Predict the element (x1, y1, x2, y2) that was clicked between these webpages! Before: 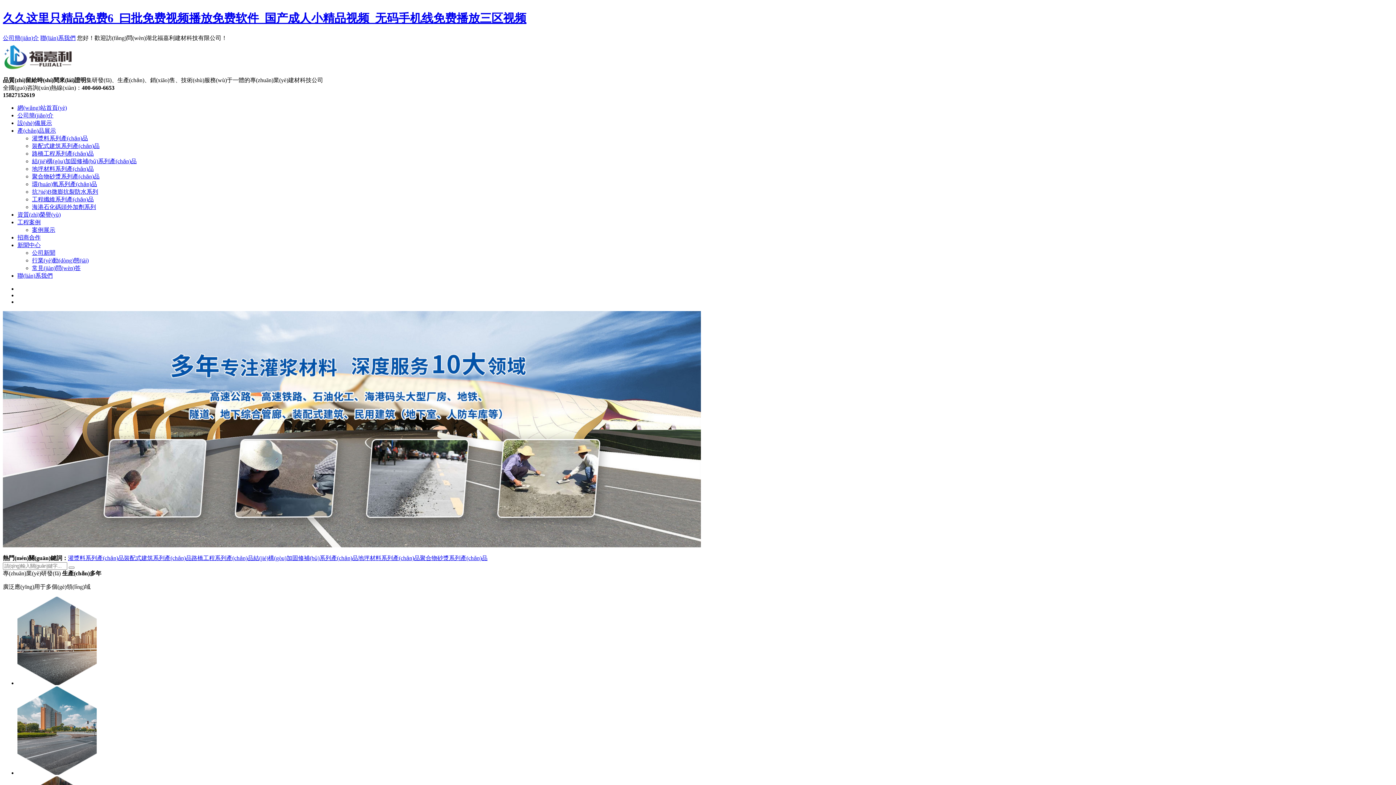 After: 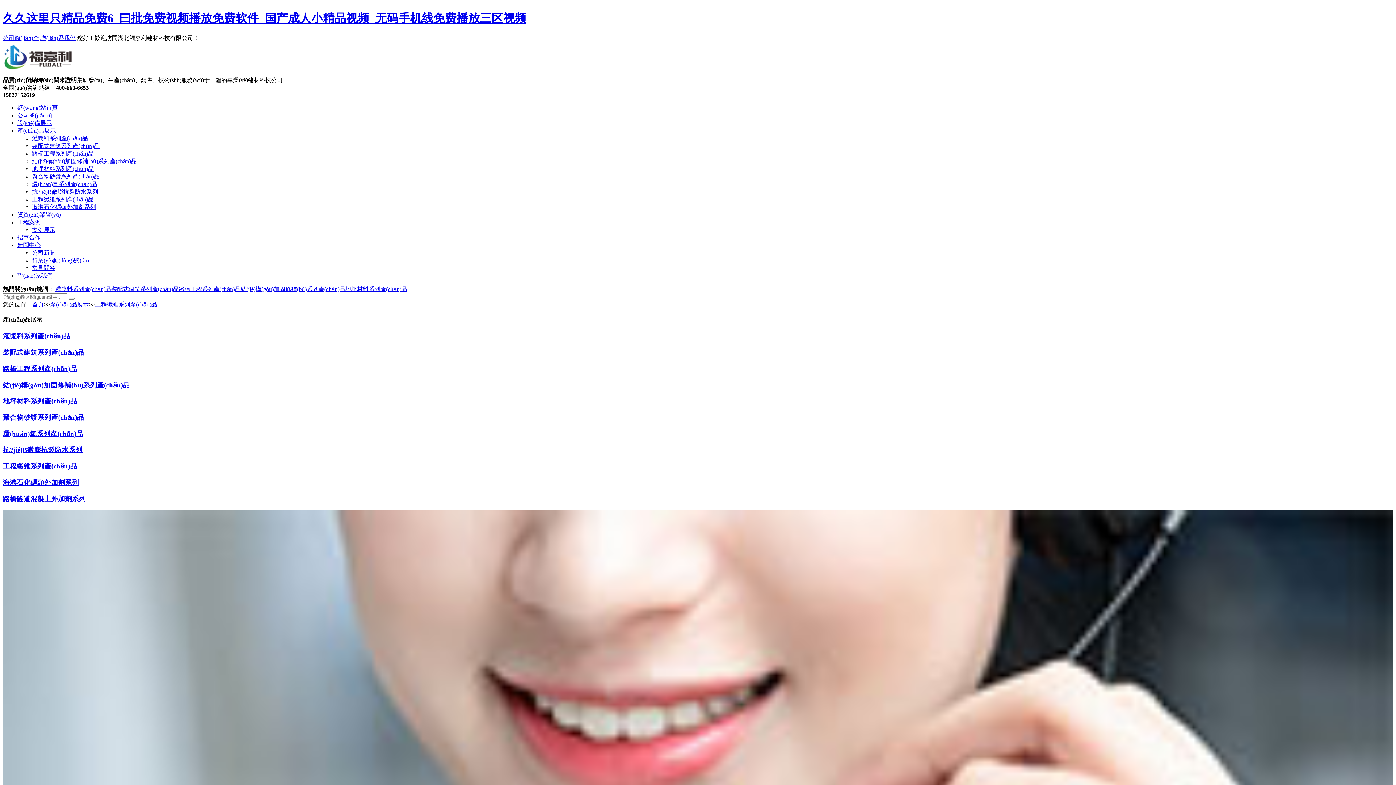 Action: bbox: (32, 196, 93, 202) label: 工程纖維系列產(chǎn)品